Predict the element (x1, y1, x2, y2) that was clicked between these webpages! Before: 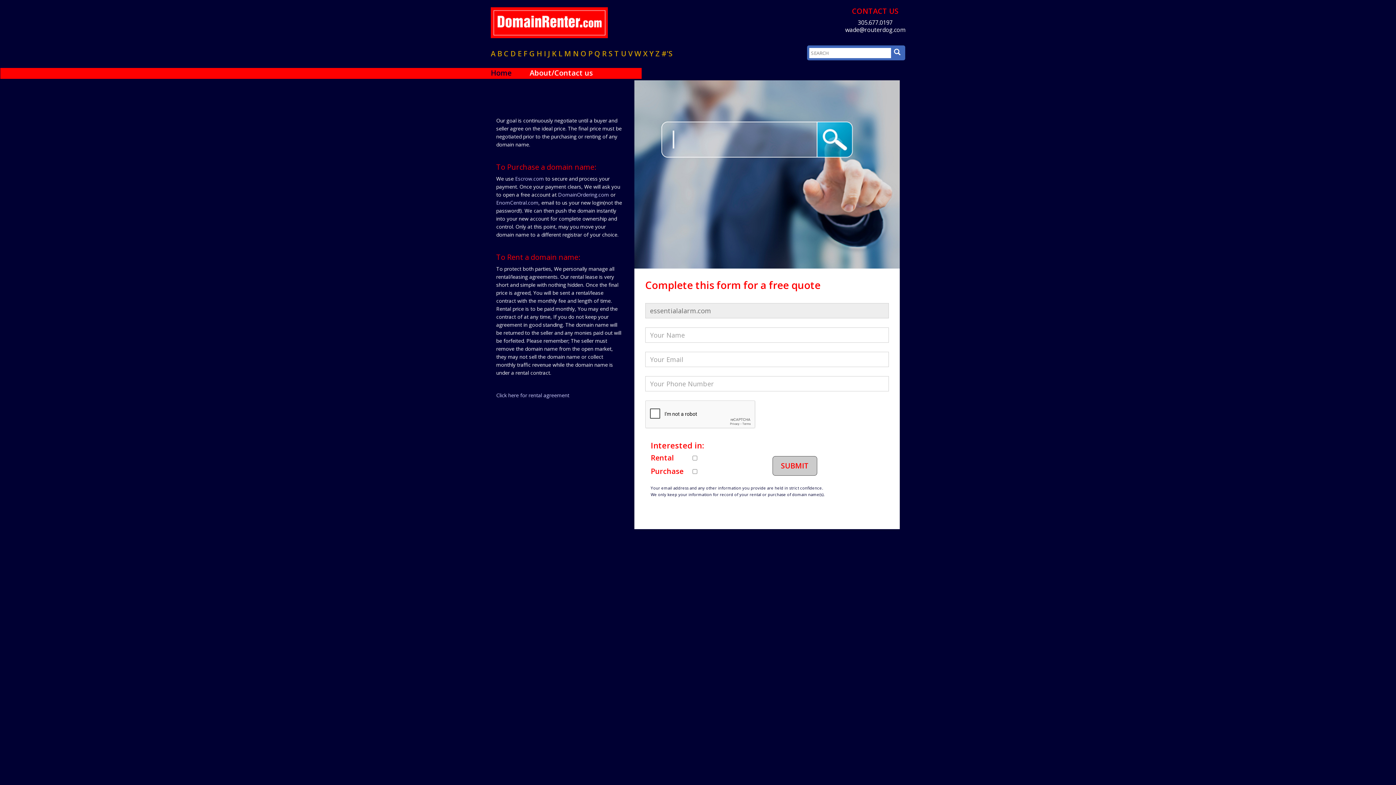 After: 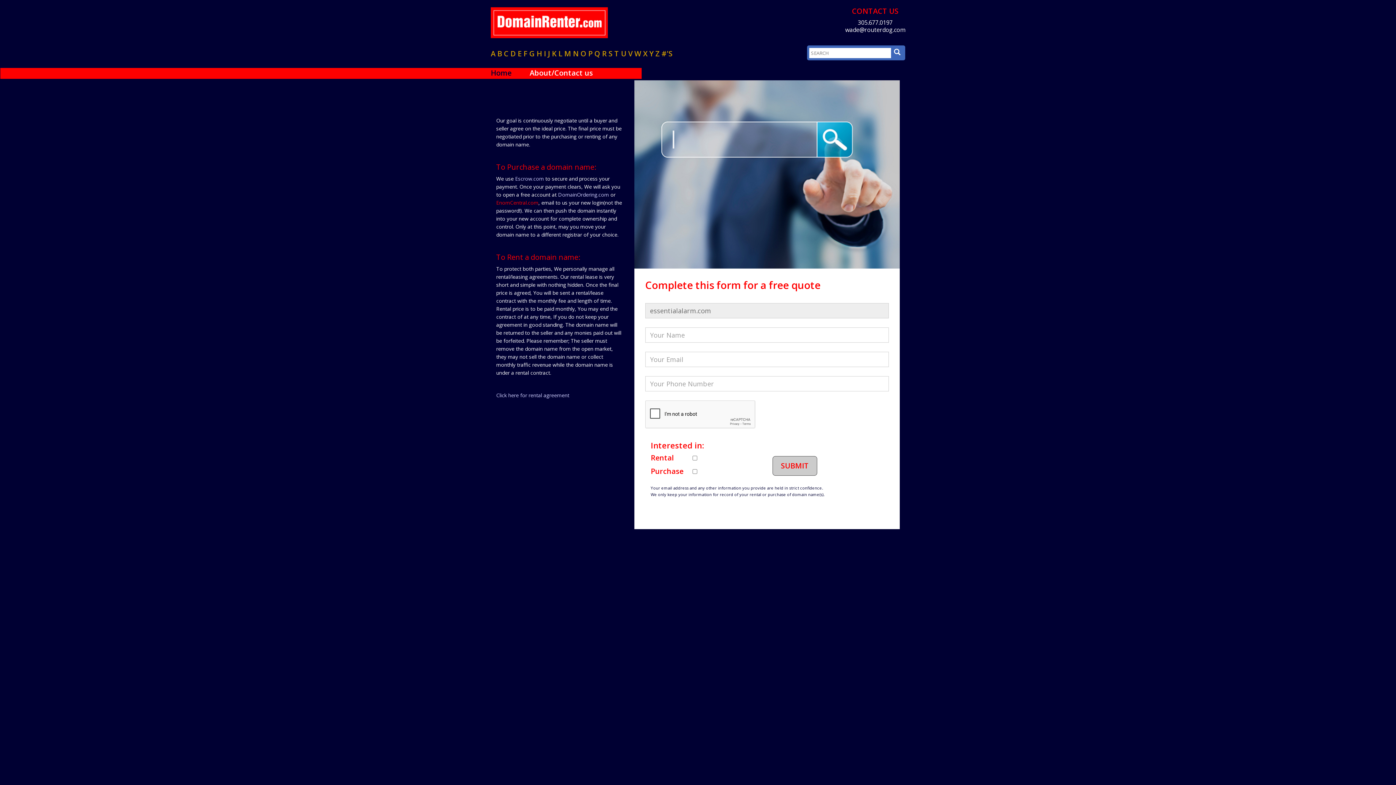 Action: label: EnomCentral.com bbox: (496, 199, 538, 206)